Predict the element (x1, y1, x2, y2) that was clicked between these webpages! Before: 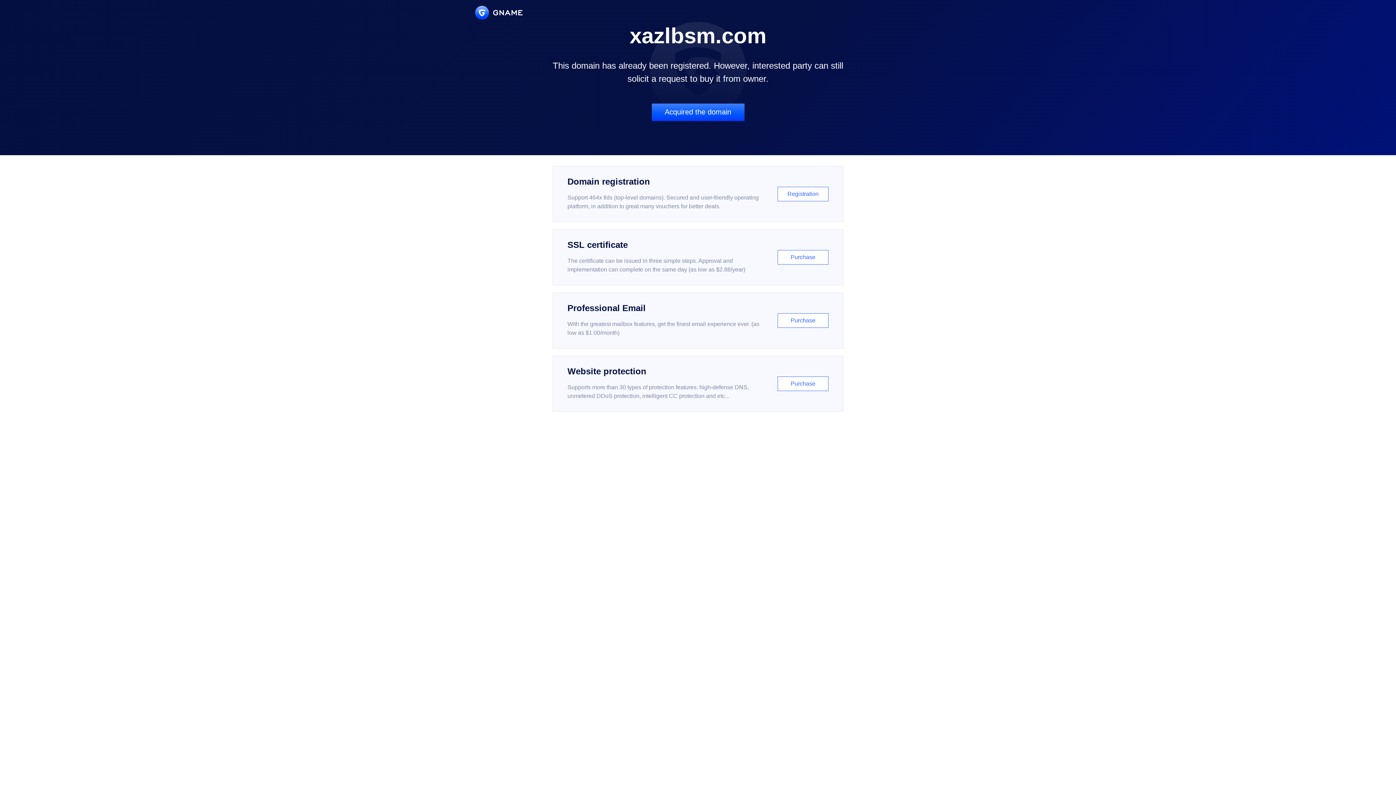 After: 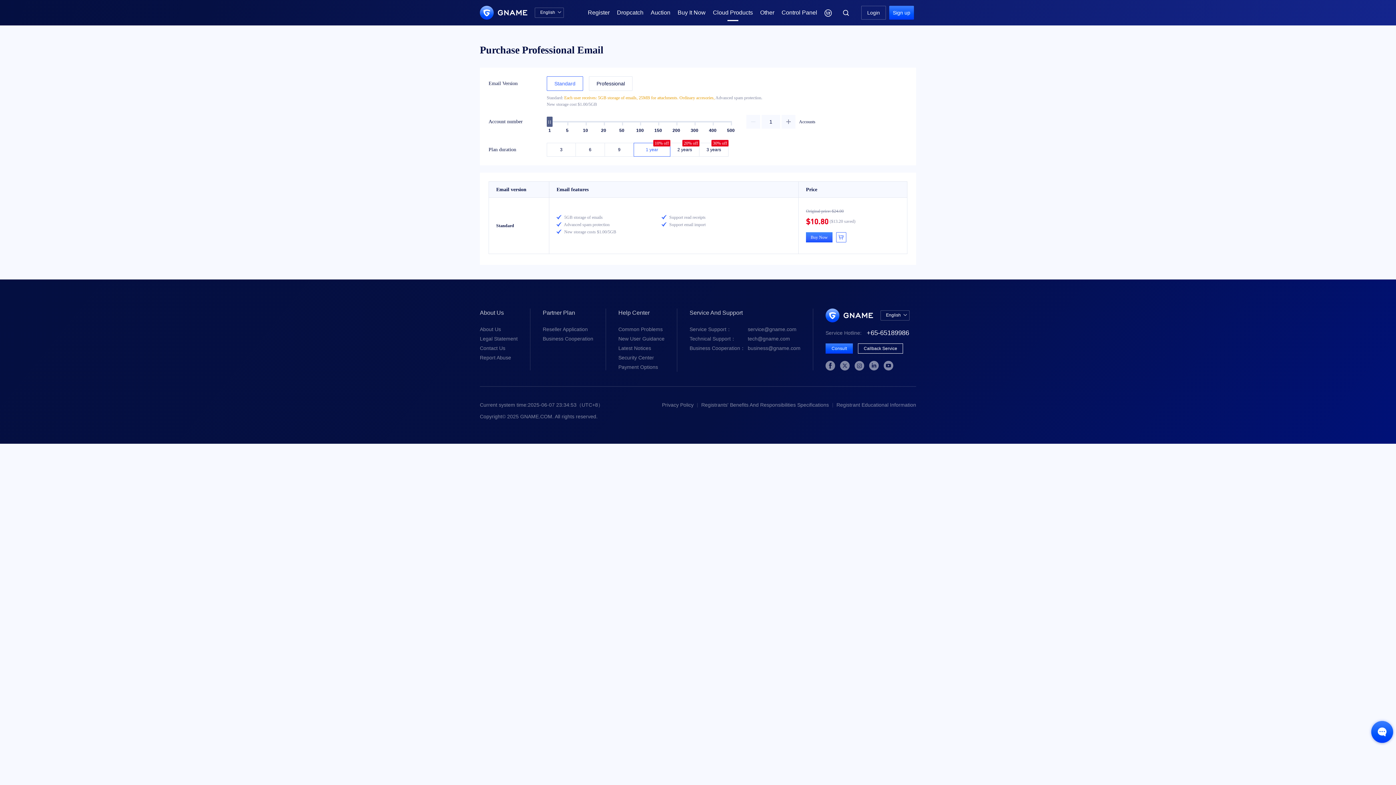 Action: bbox: (552, 292, 843, 348) label: Professional Email

With the greatest mailbox features, get the finest email experience ever. (as low as $1.00/month)

Purchase